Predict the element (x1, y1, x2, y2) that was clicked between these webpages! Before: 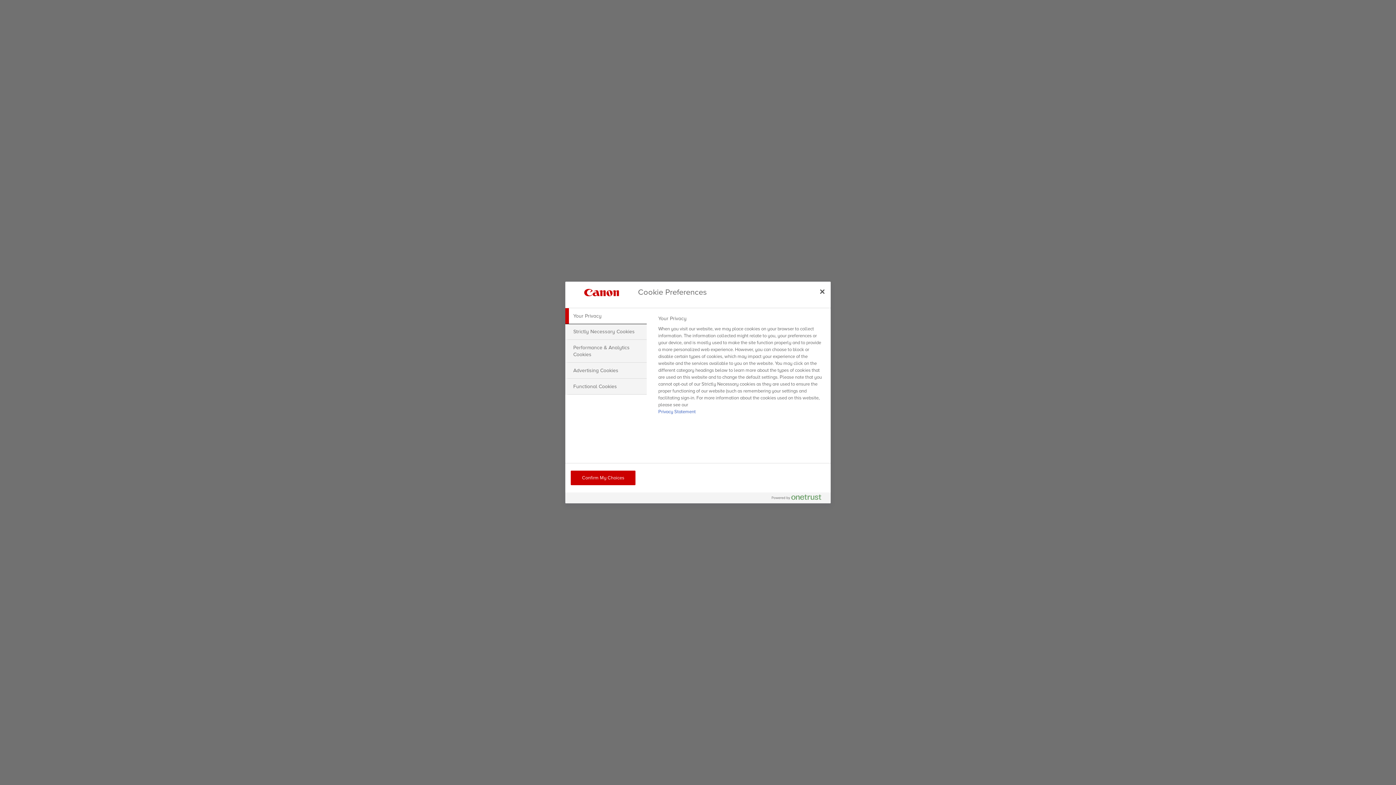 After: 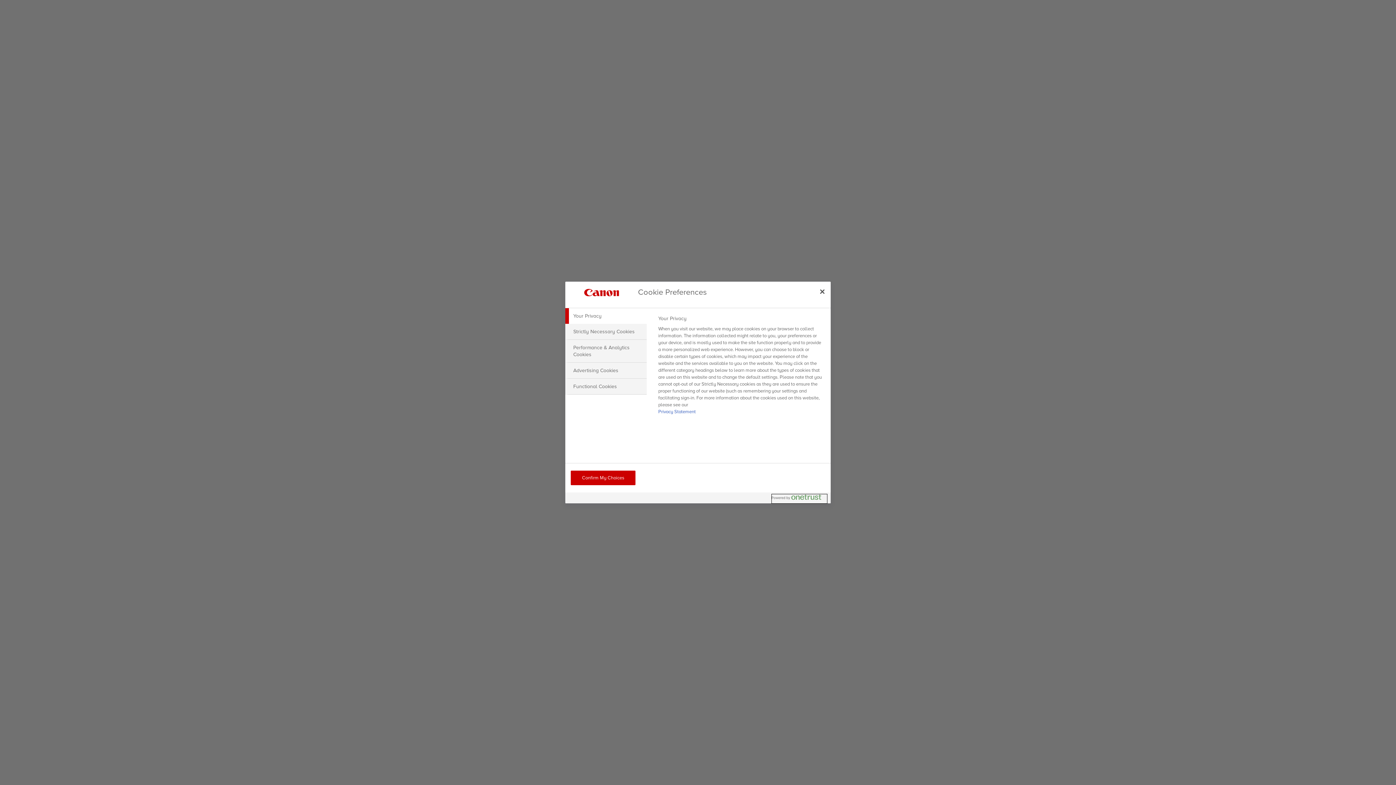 Action: label: Powered by OneTrust Opens in a new Tab bbox: (772, 494, 827, 503)